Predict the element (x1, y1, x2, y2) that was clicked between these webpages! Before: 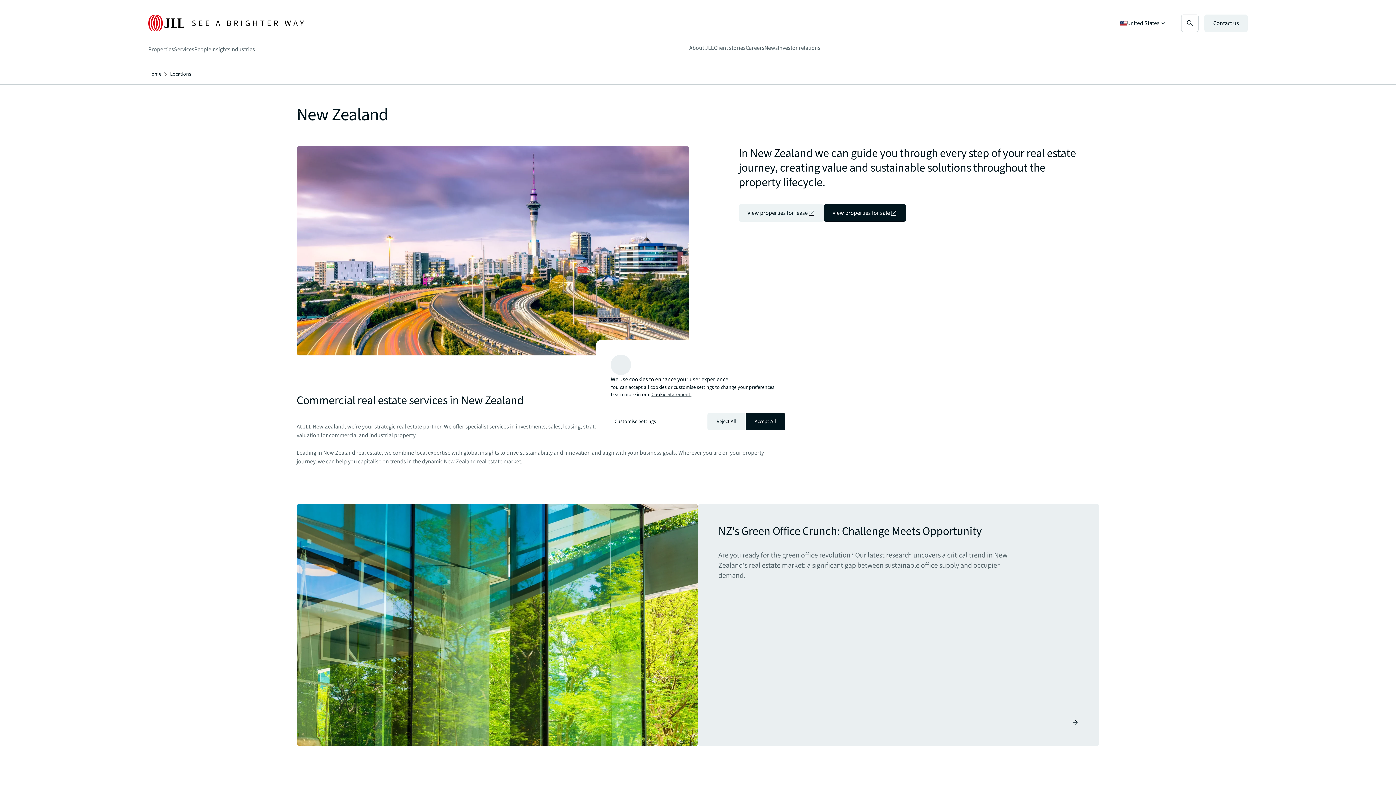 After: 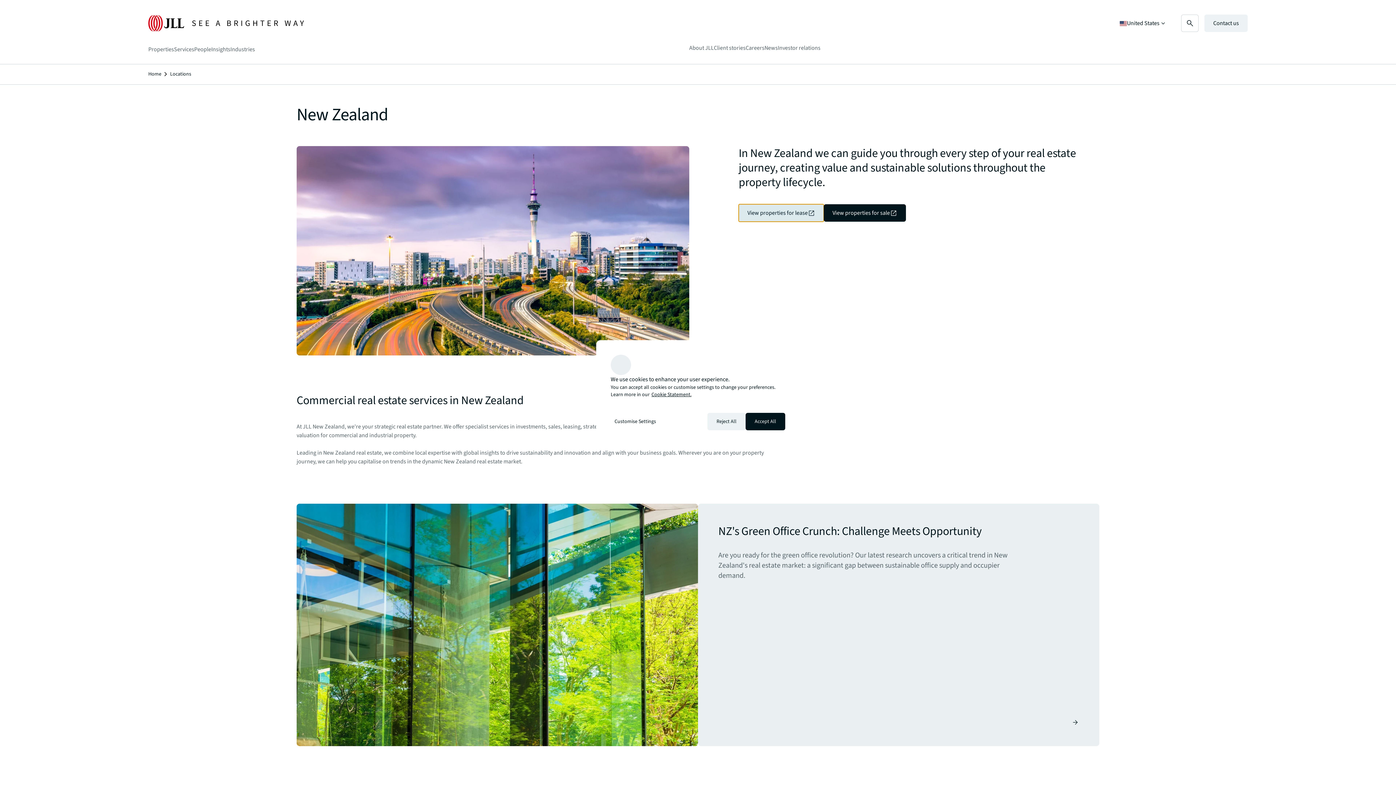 Action: label: View properties for lease bbox: (738, 204, 823, 221)